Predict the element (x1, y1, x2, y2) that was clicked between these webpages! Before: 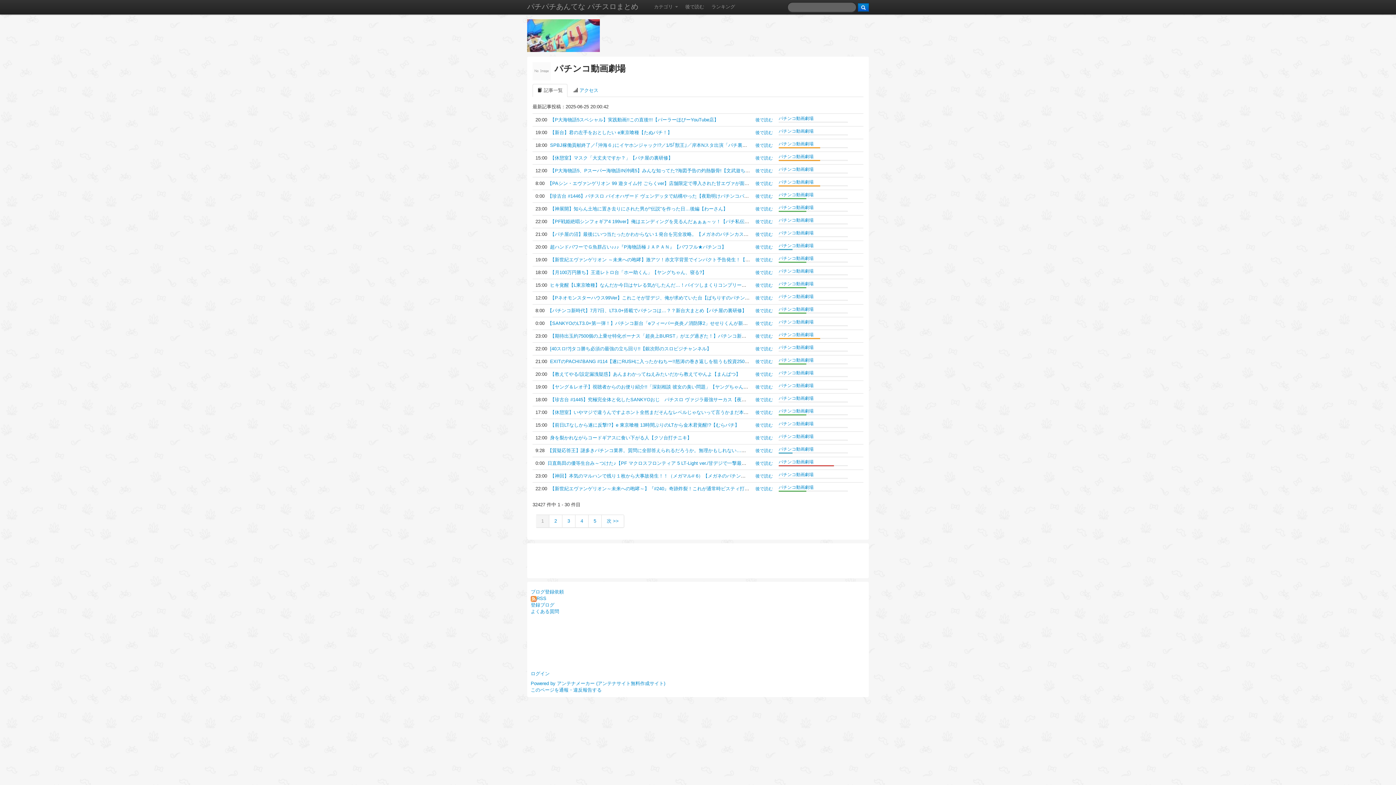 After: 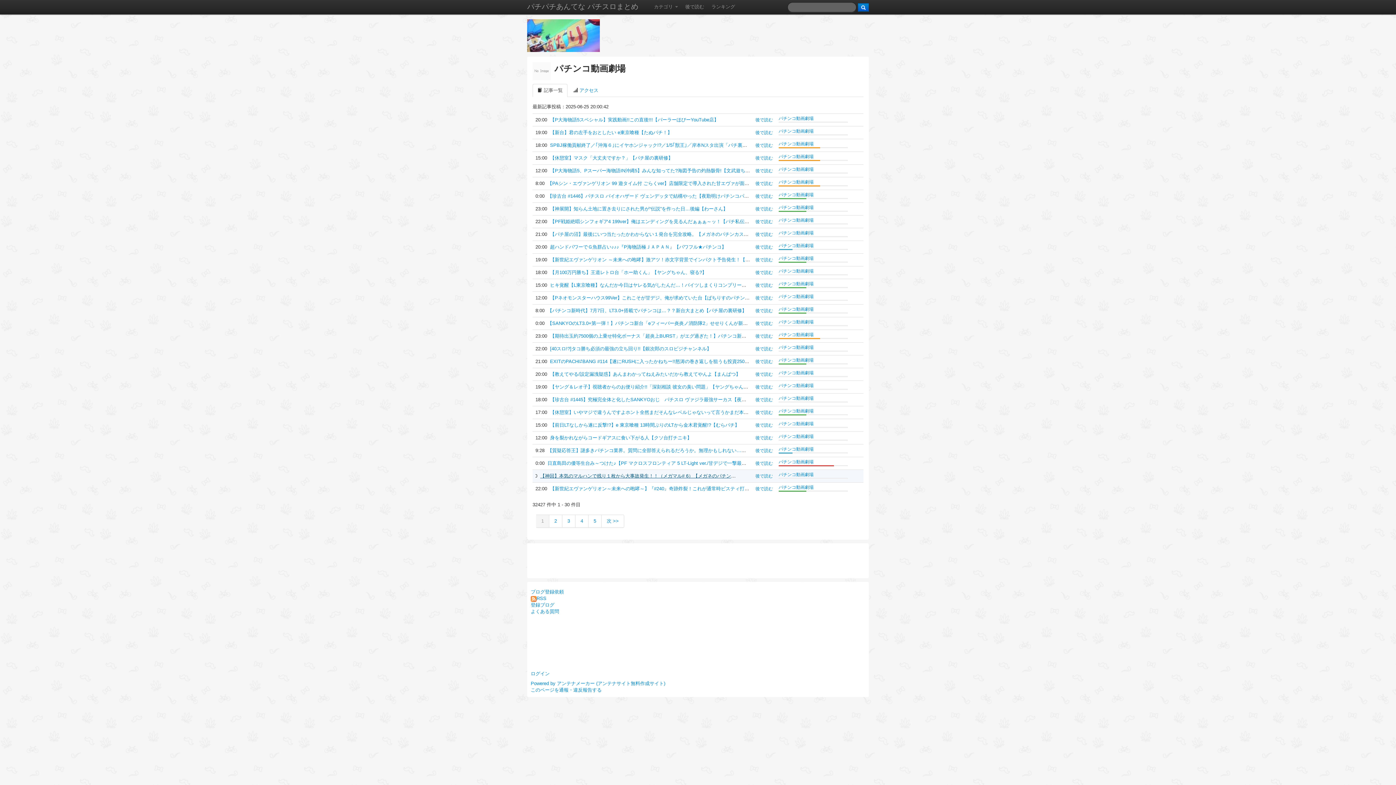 Action: label: 【神回】本気のマルハンで残り１枚から大事故発生！！（メガマル# 6）【メガネのパチンカス実践 bbox: (550, 473, 760, 478)